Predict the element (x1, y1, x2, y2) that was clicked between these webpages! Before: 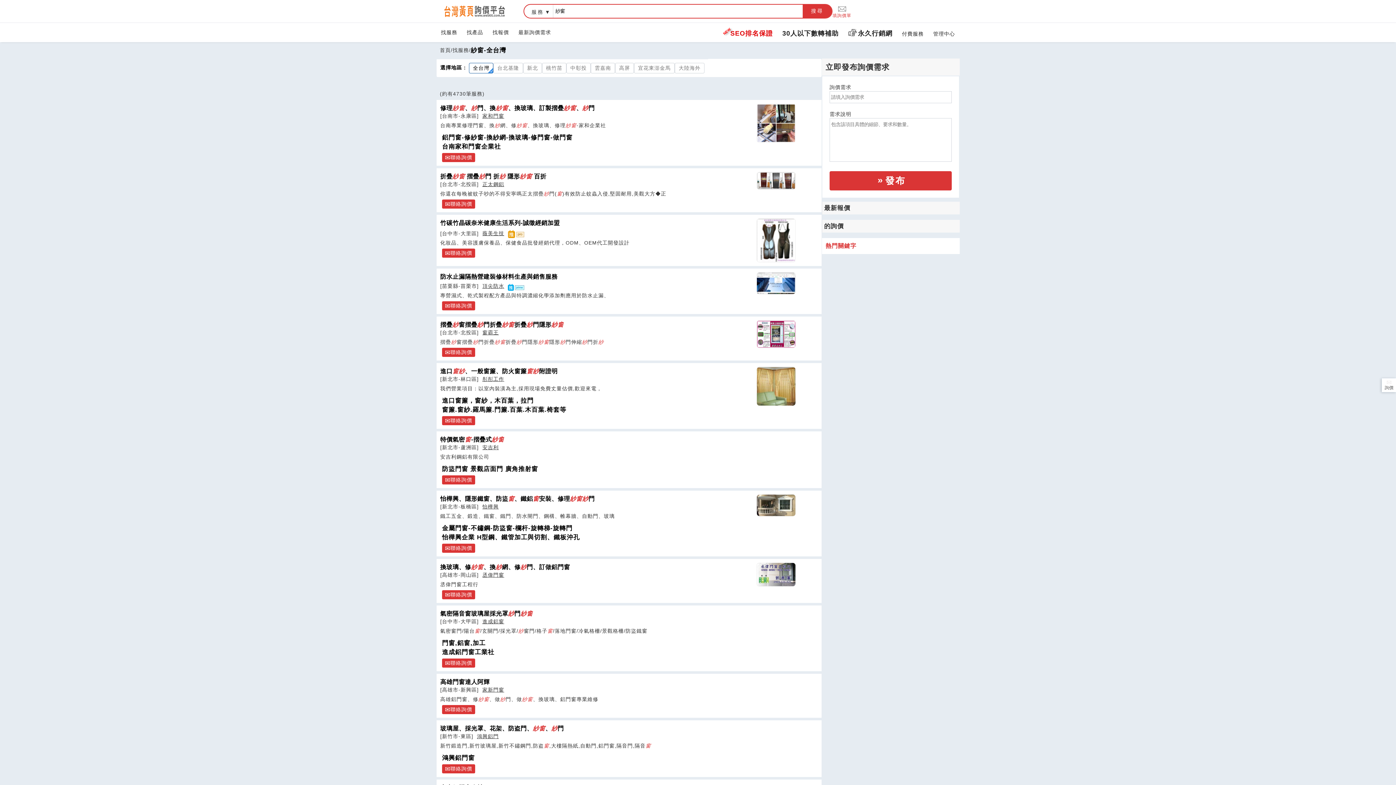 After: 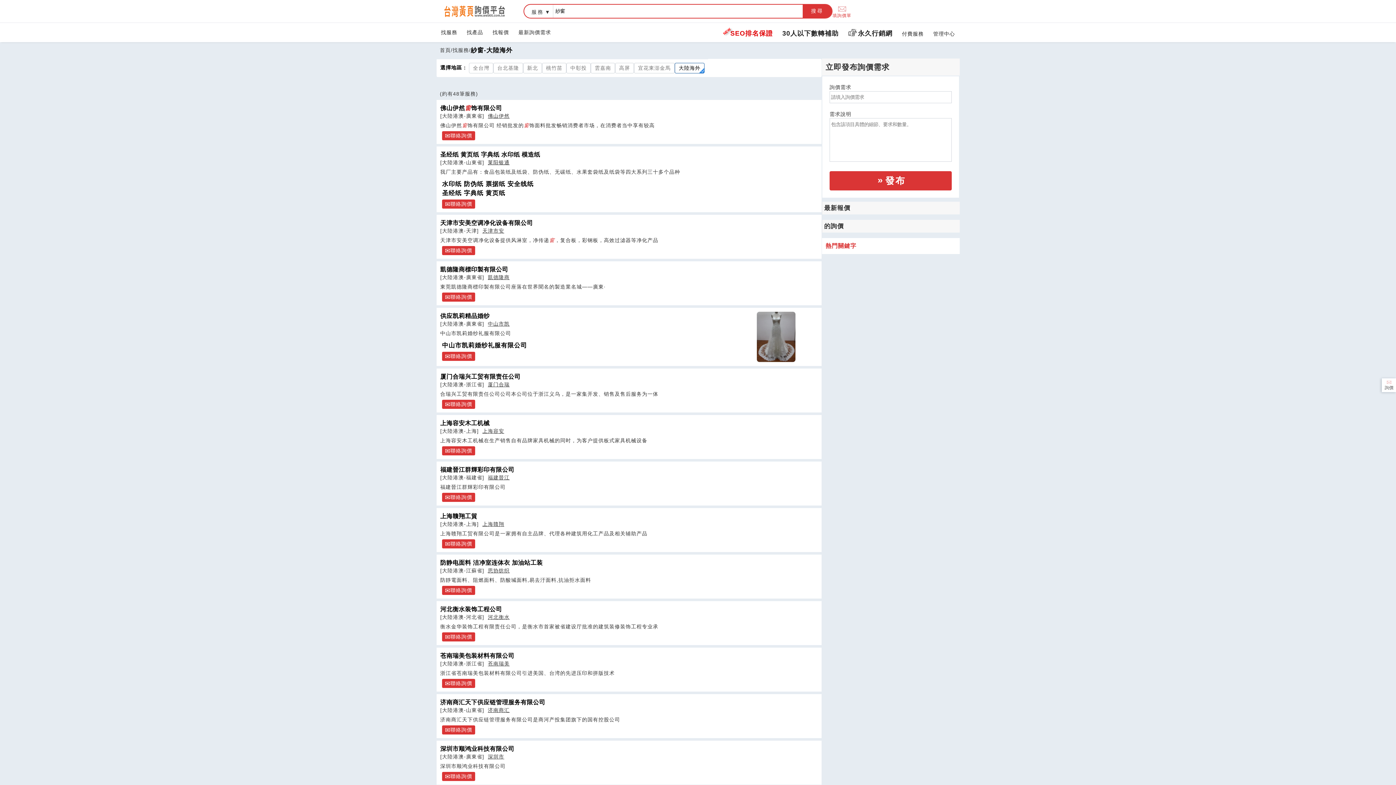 Action: label: 大陸海外 bbox: (678, 65, 700, 70)